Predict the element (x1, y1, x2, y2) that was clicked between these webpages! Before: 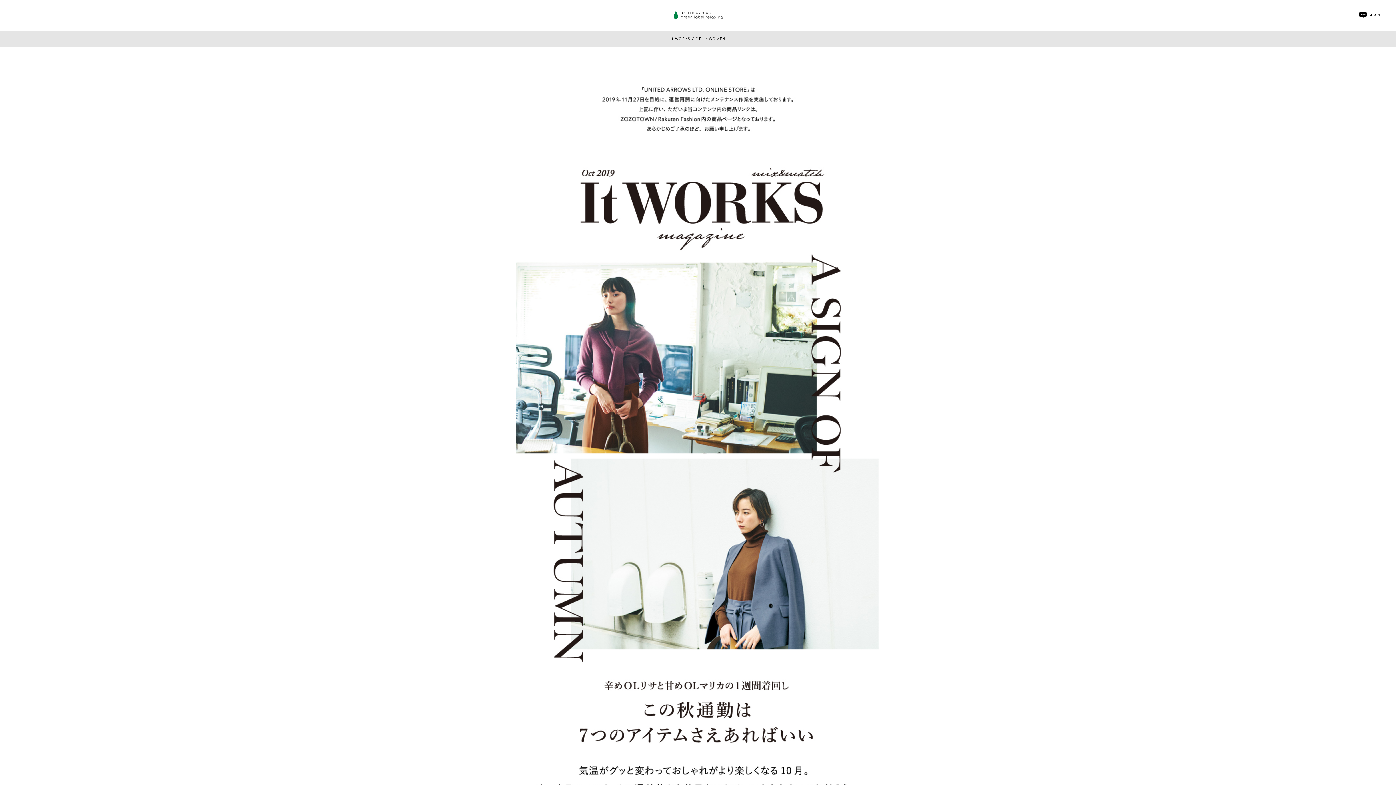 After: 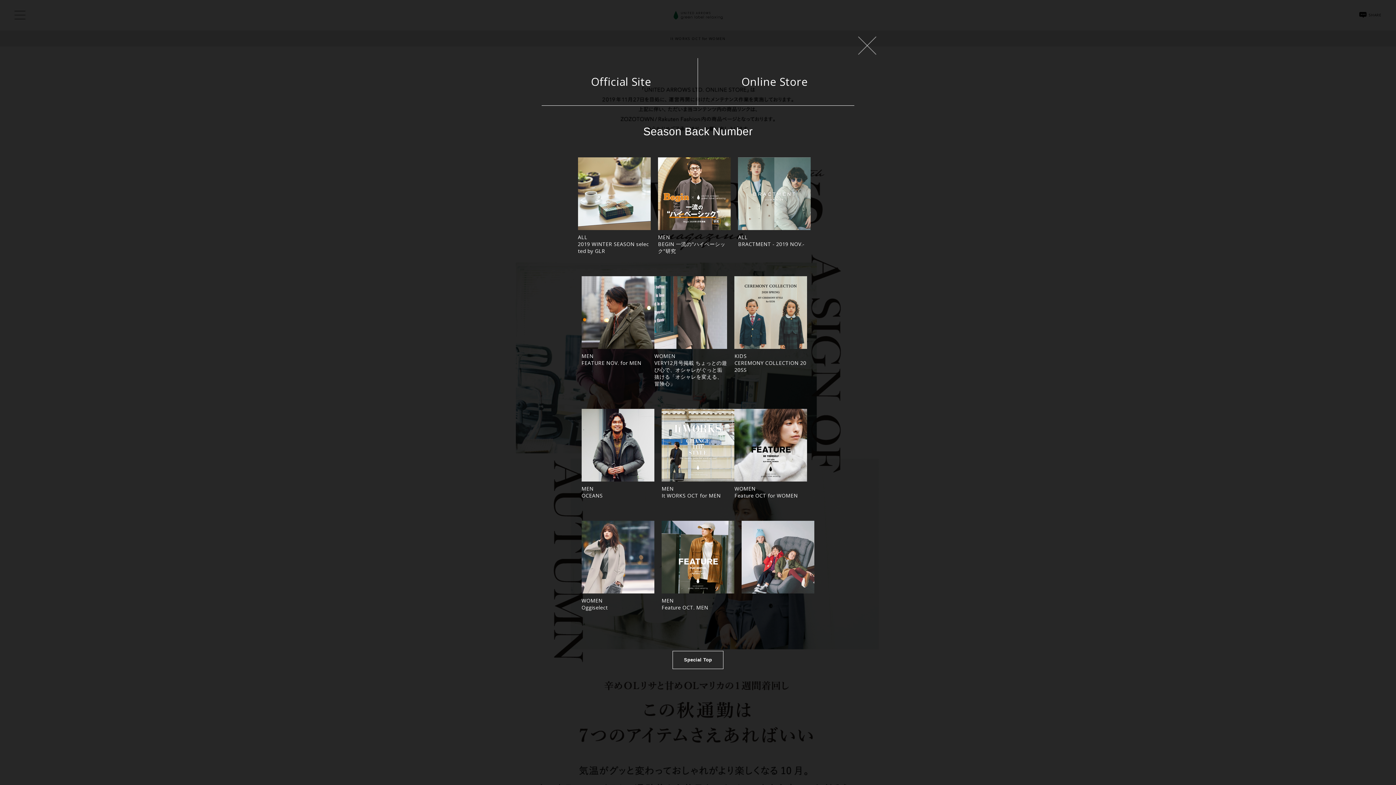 Action: bbox: (14, 11, 25, 16)